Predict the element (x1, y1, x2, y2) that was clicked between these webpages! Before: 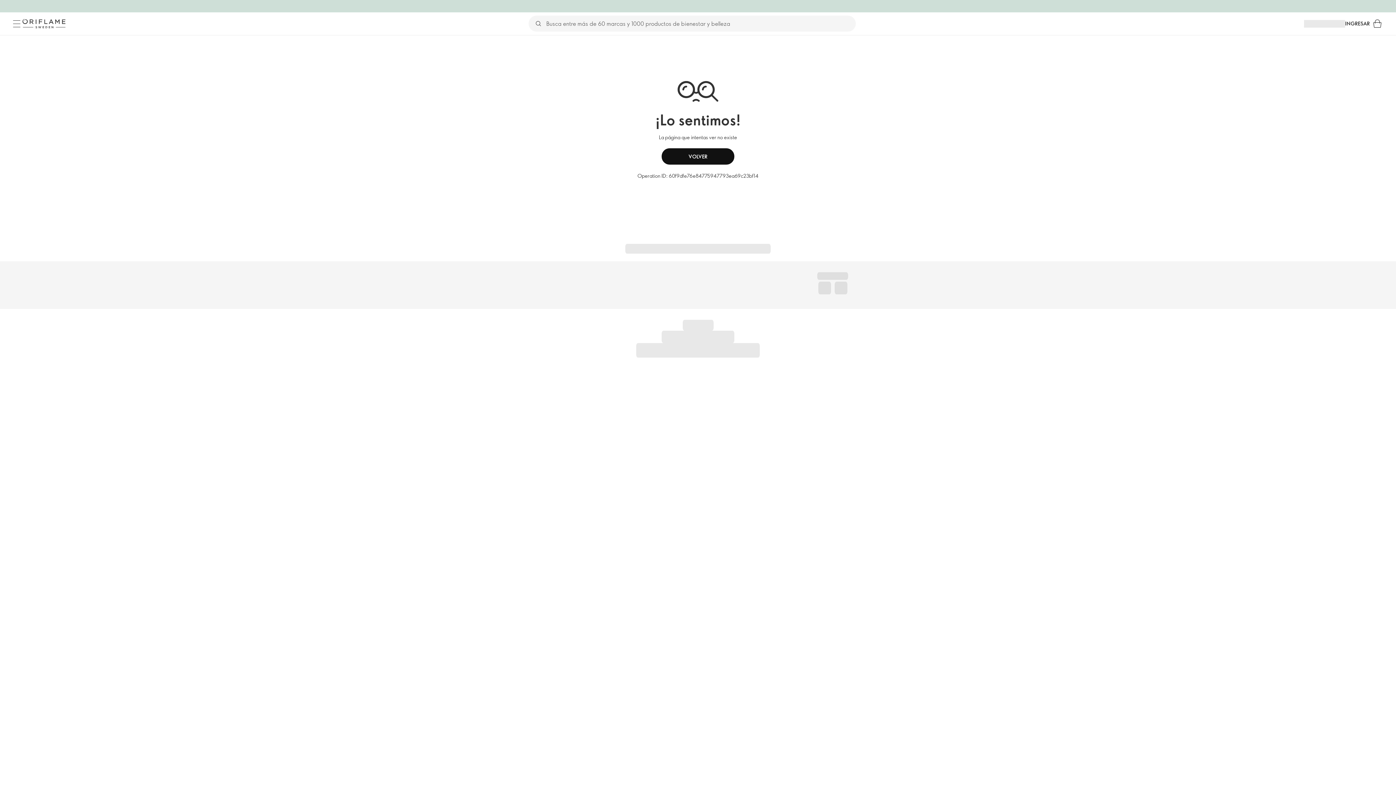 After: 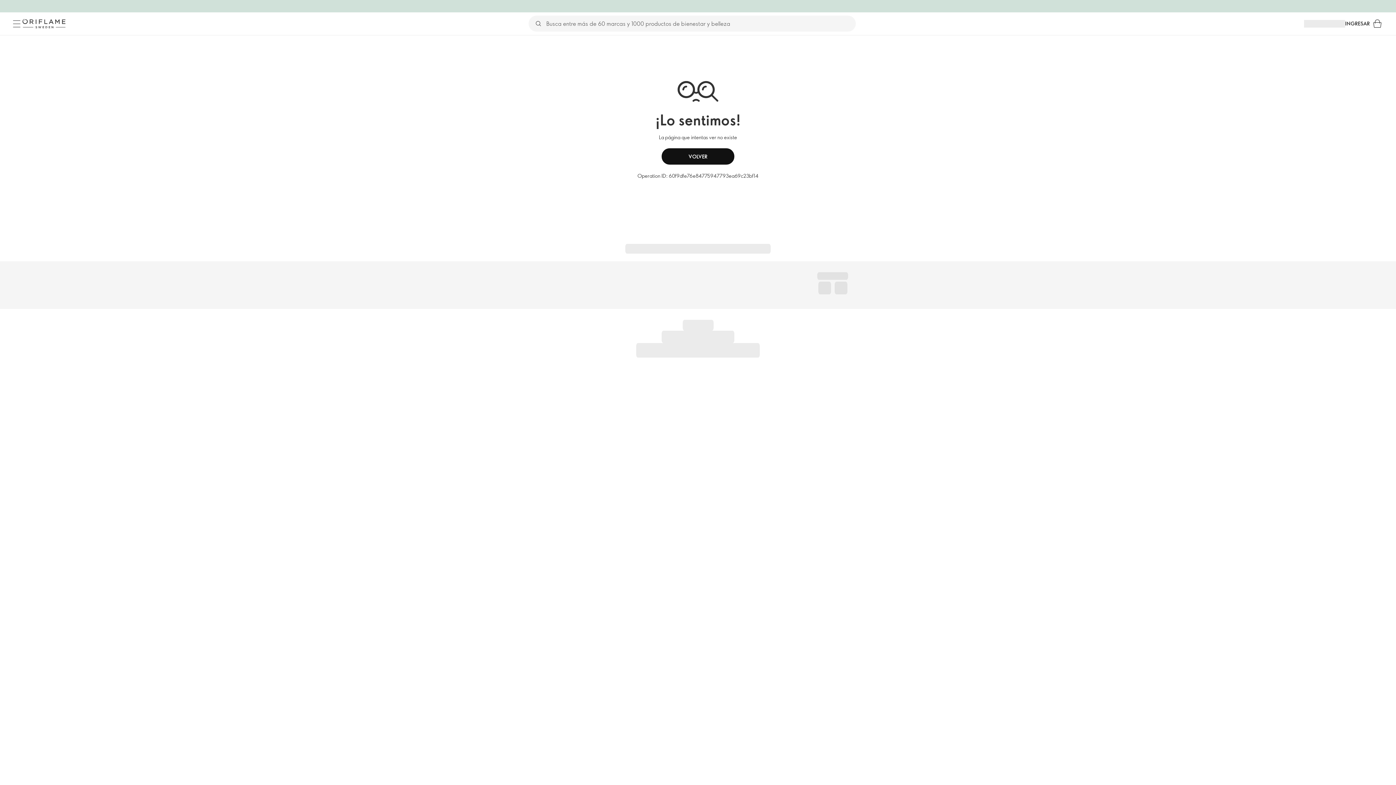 Action: bbox: (10, 17, 22, 29) label: Menú